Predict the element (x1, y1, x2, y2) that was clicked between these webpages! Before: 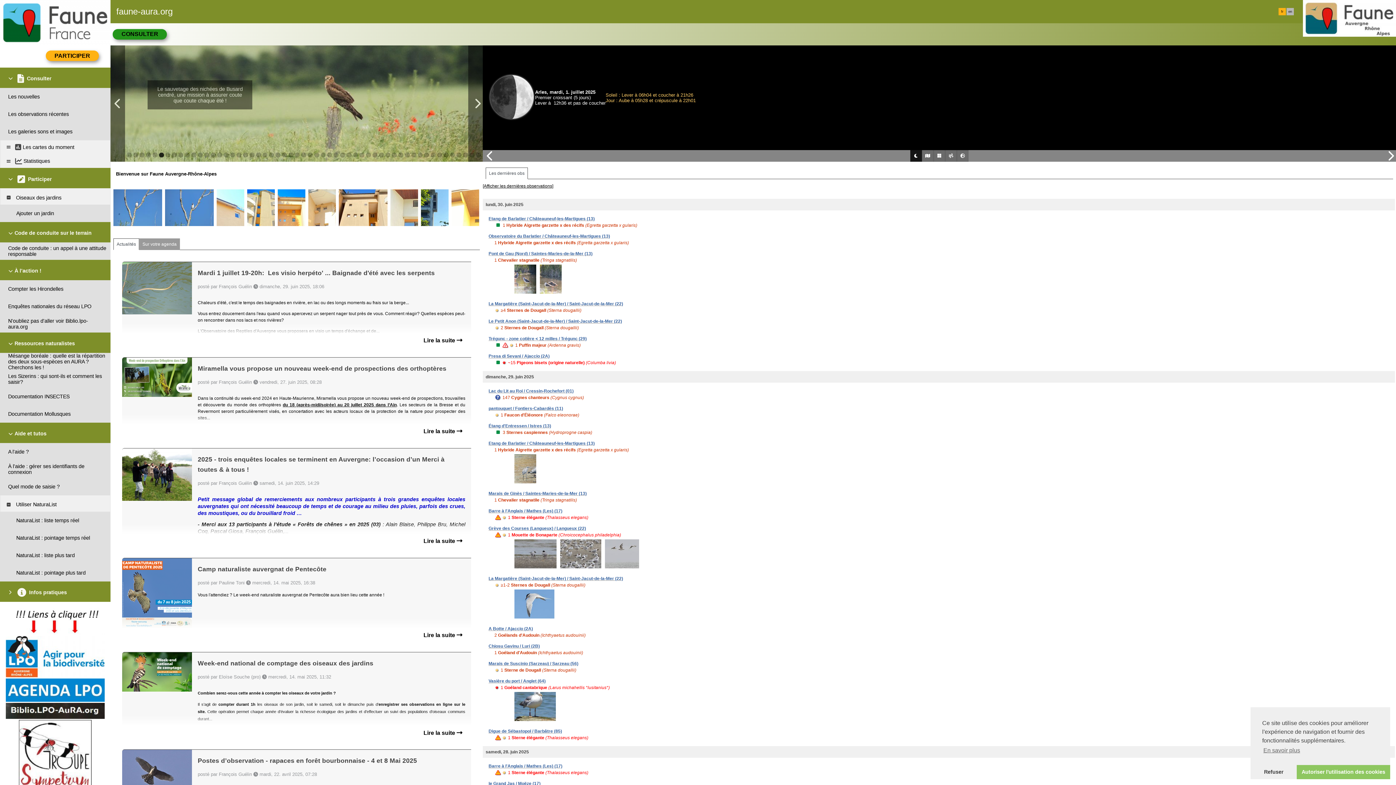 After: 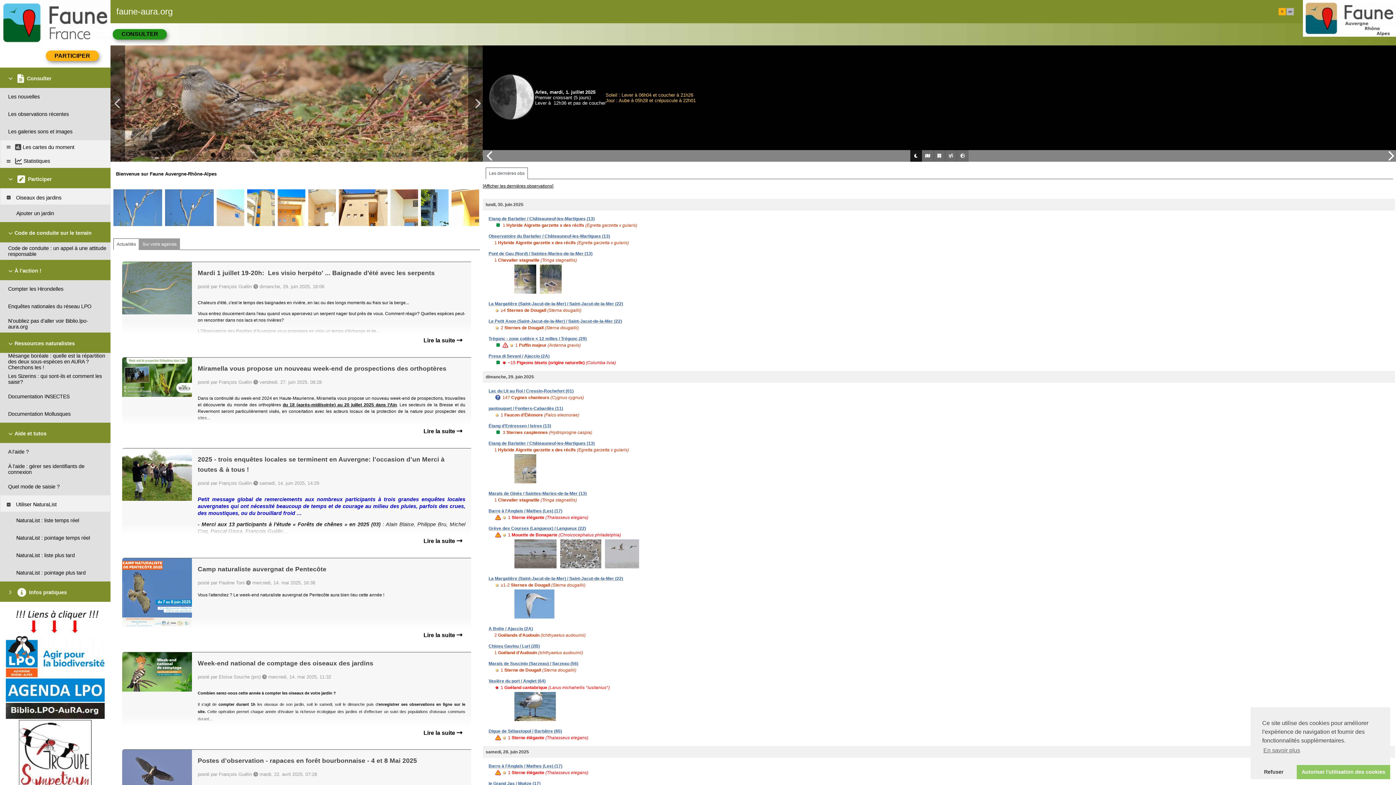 Action: label: Marais de Ginès / Saintes-Maries-de-la-Mer (13) bbox: (488, 491, 586, 496)